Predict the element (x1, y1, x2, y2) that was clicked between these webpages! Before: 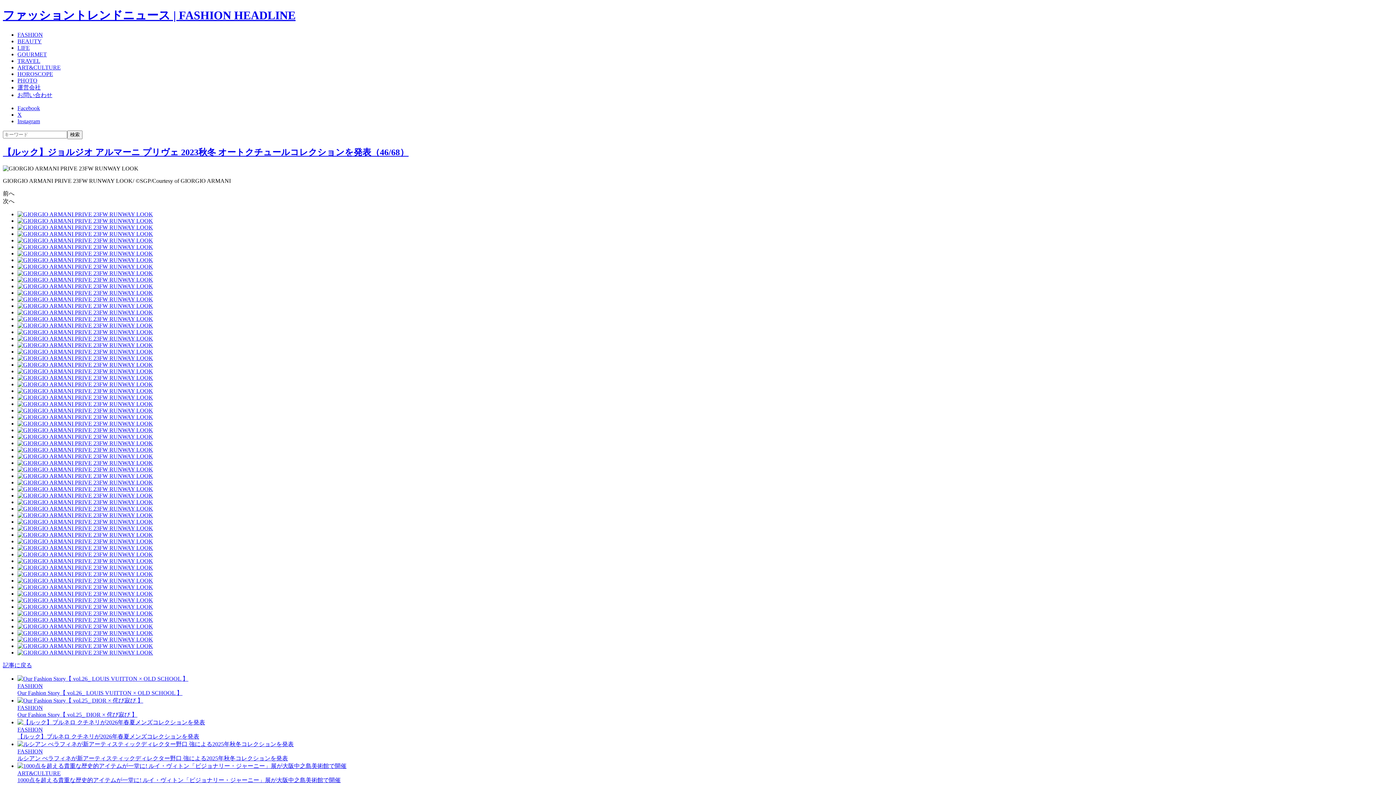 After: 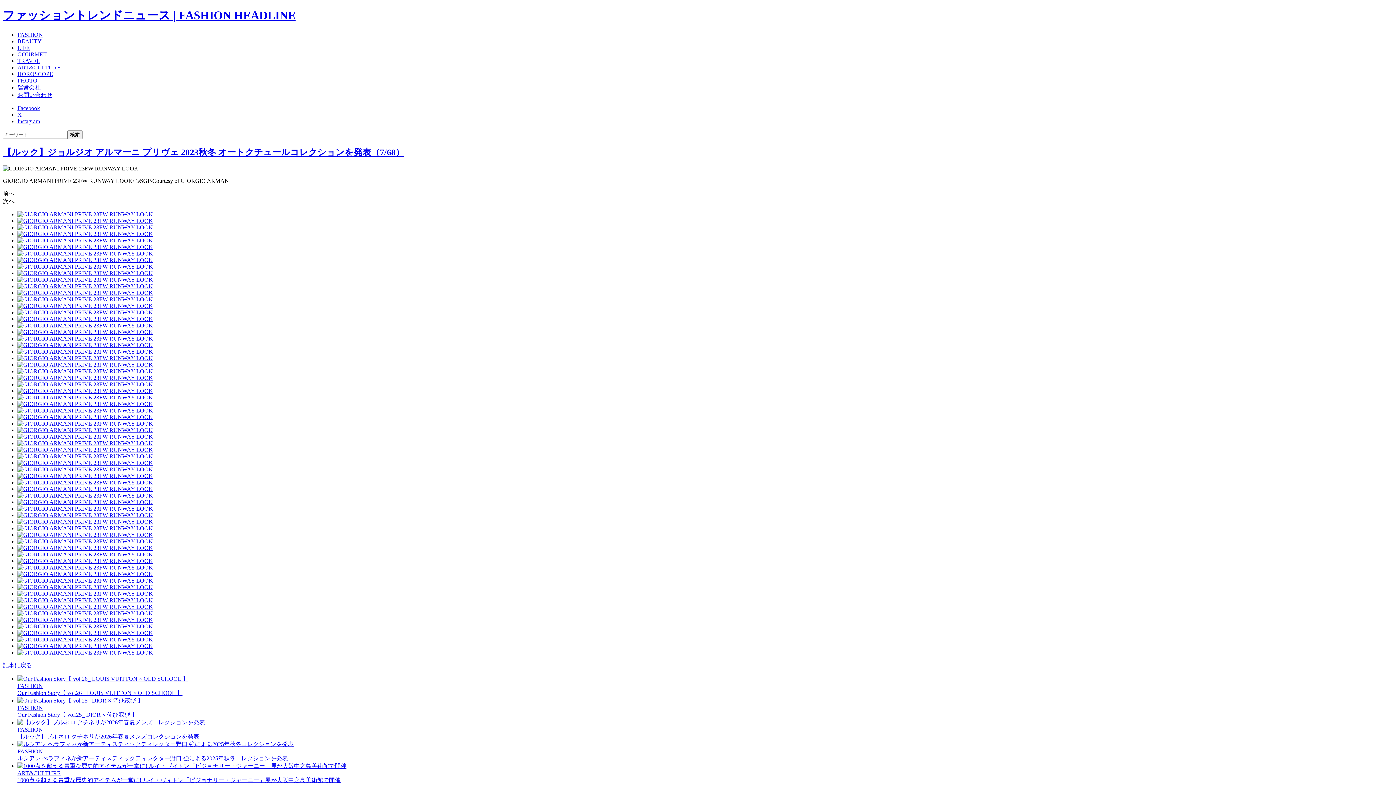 Action: bbox: (17, 250, 1393, 256)